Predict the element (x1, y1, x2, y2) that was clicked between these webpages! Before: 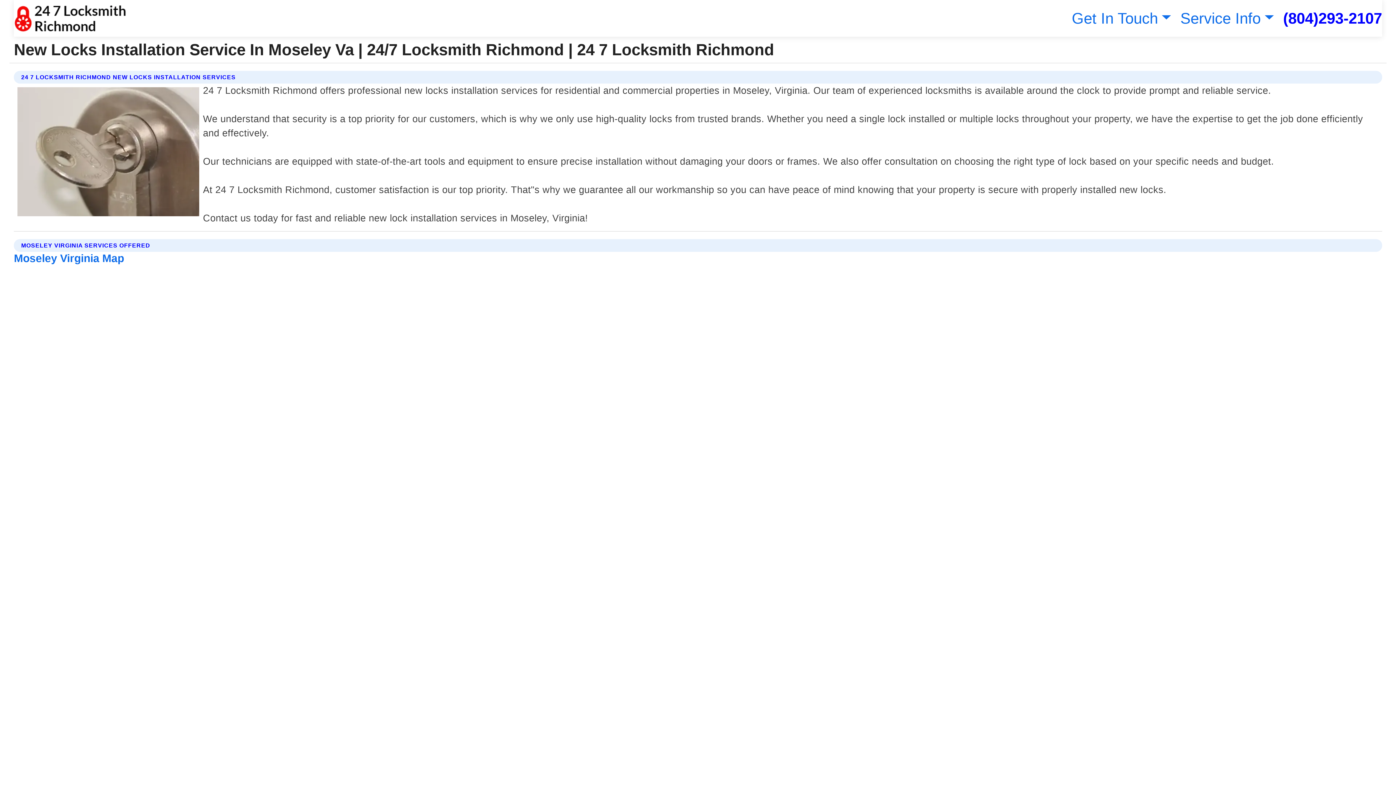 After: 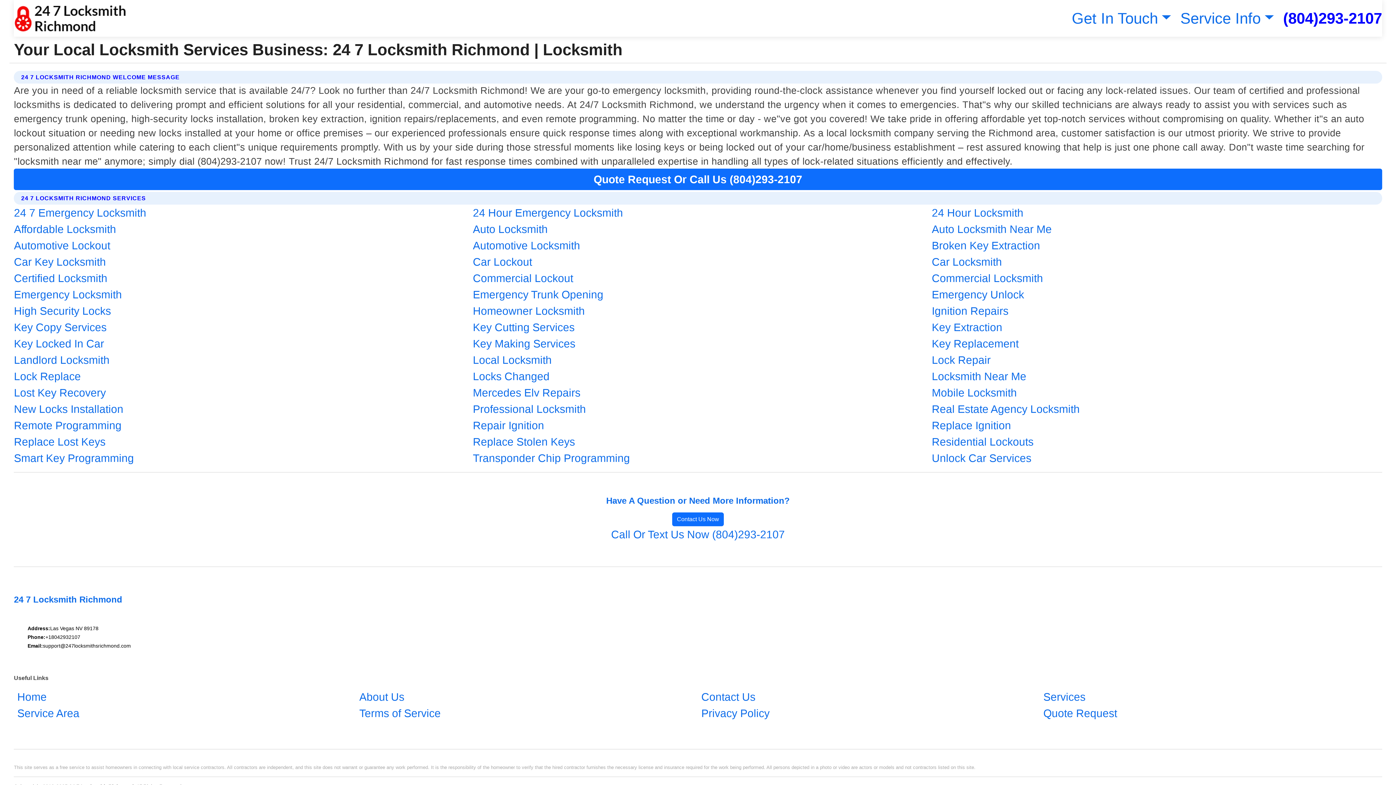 Action: bbox: (13, 2, 126, 33)